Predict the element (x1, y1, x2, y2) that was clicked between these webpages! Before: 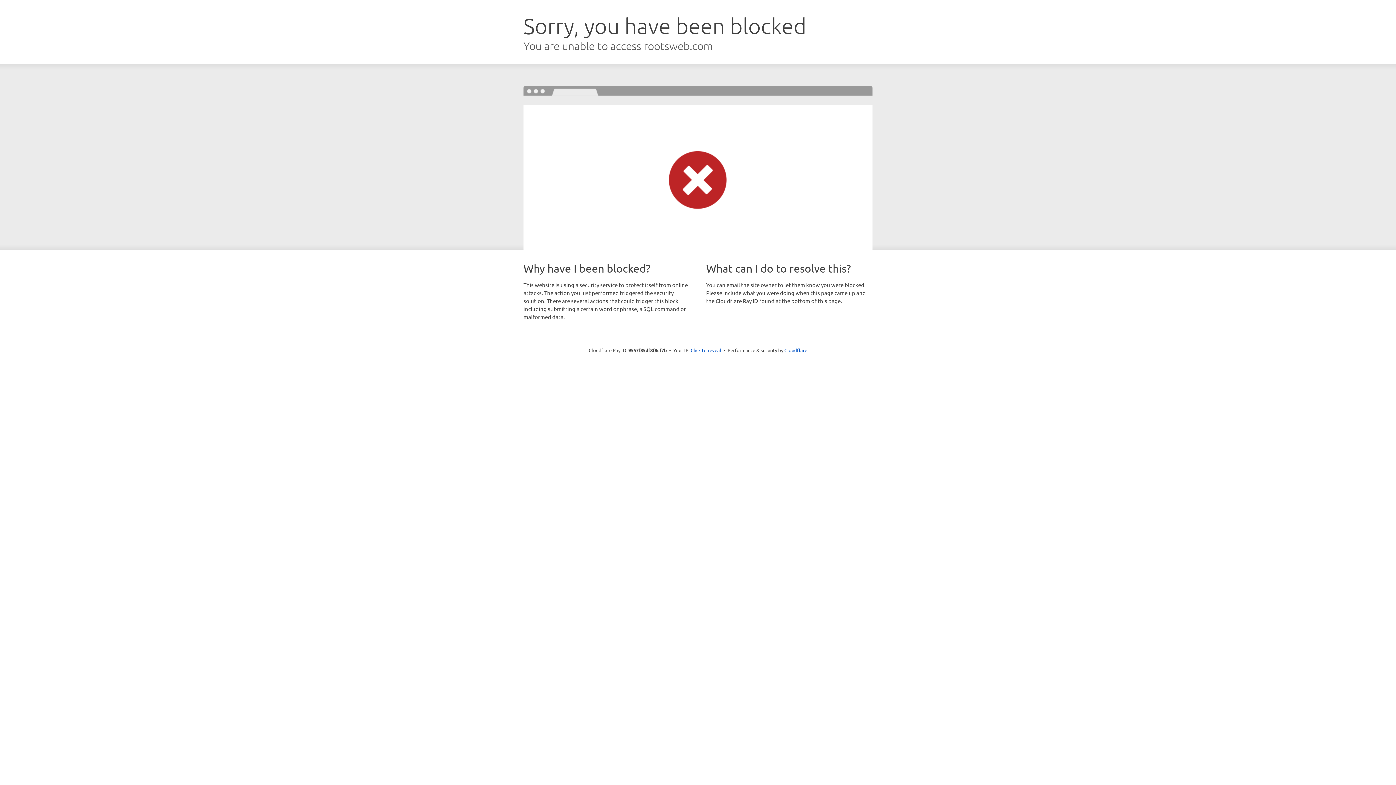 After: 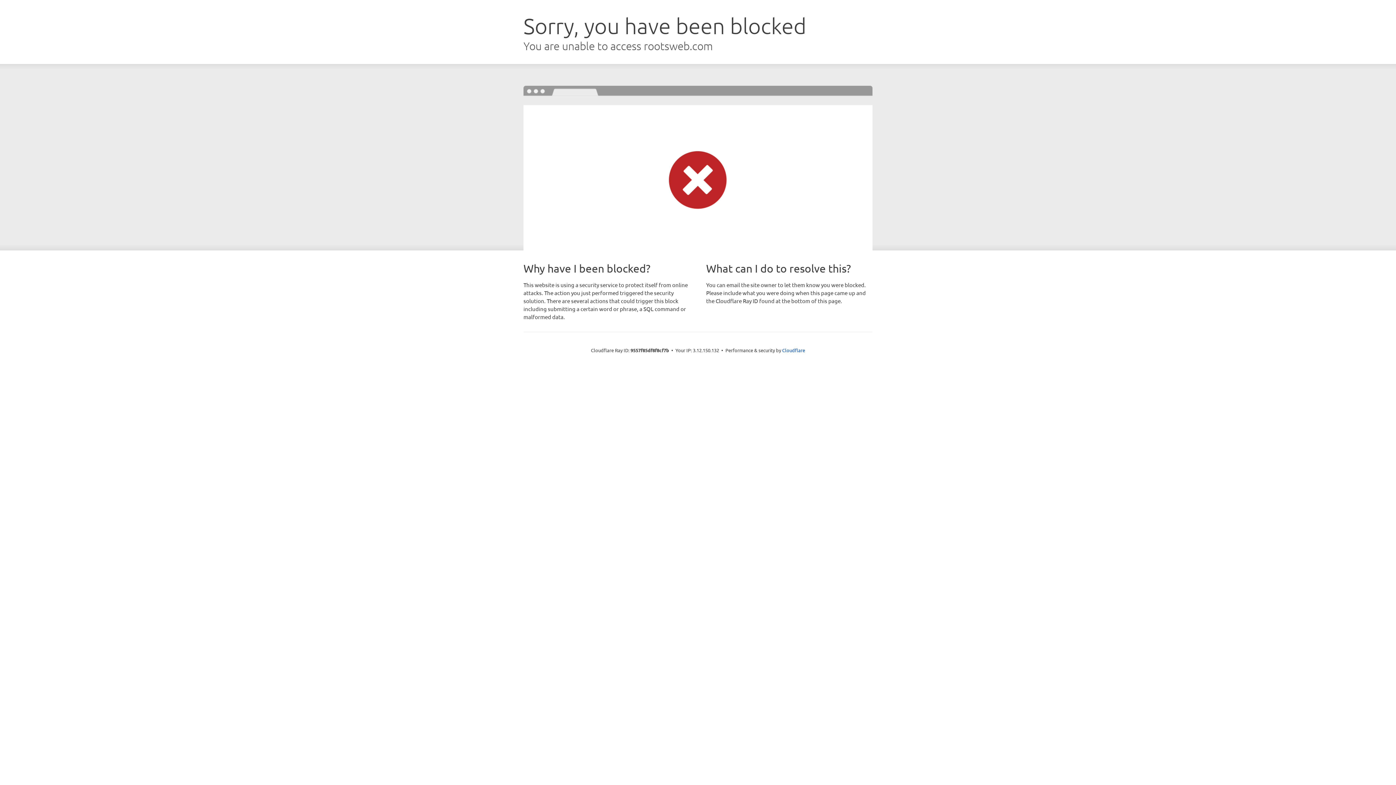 Action: label: Click to reveal bbox: (690, 346, 721, 353)